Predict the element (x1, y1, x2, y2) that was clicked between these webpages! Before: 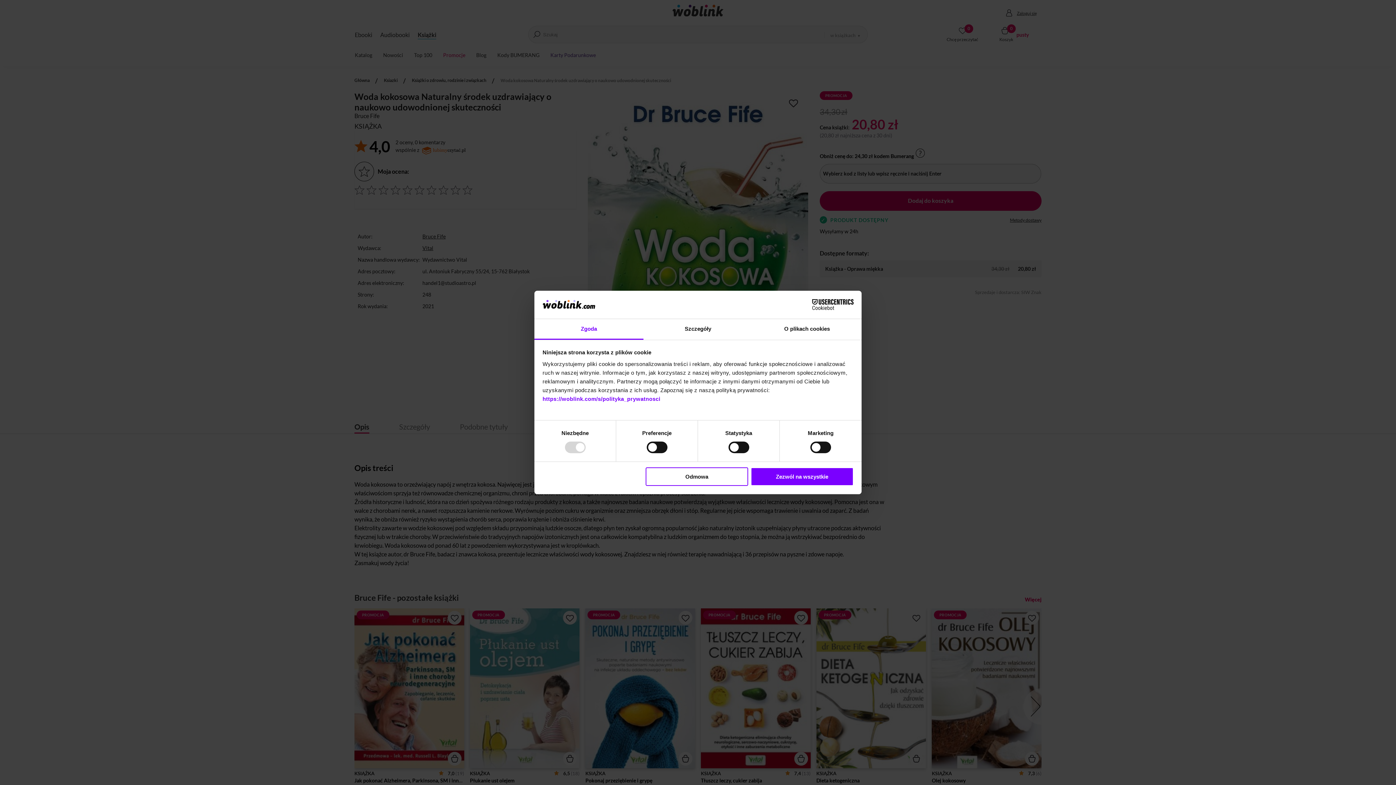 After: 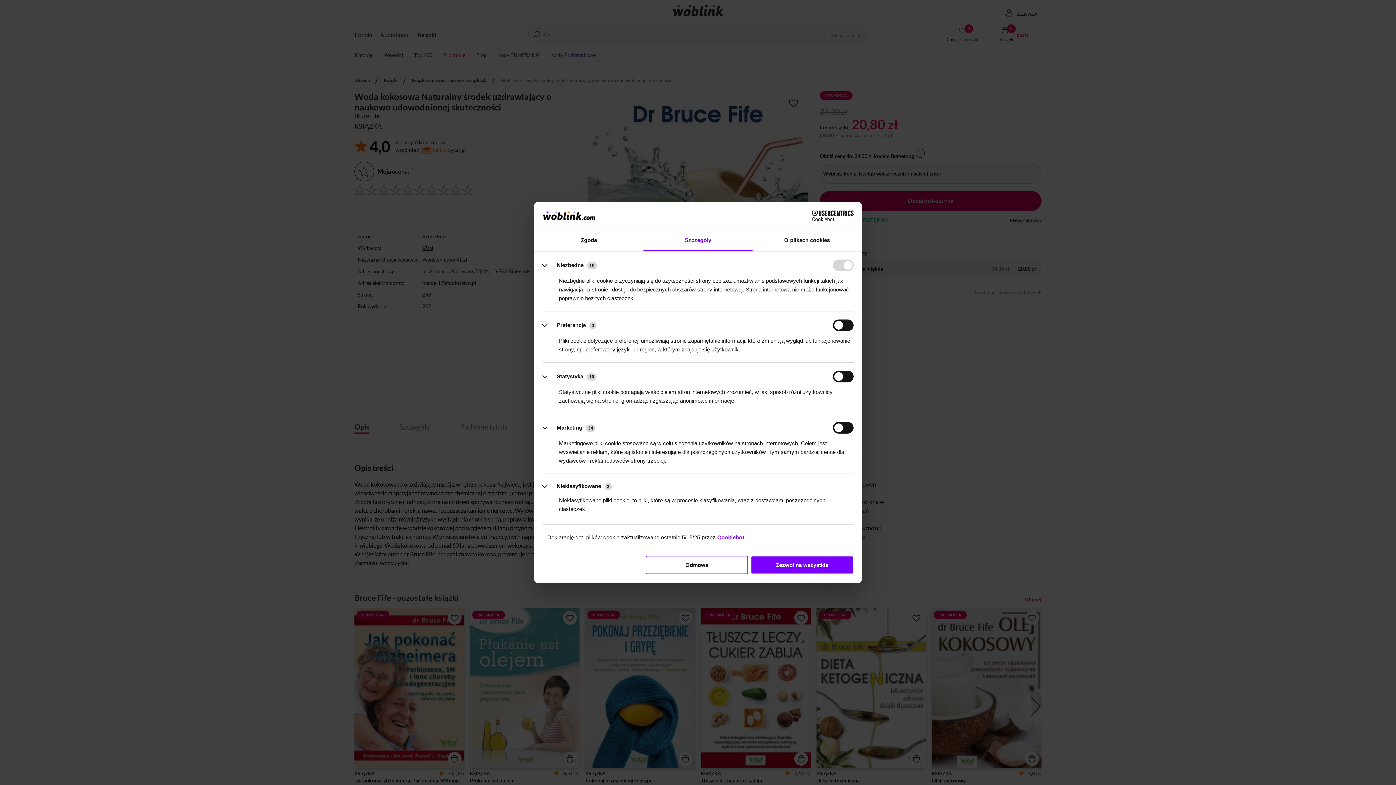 Action: bbox: (643, 319, 752, 339) label: Szczegóły